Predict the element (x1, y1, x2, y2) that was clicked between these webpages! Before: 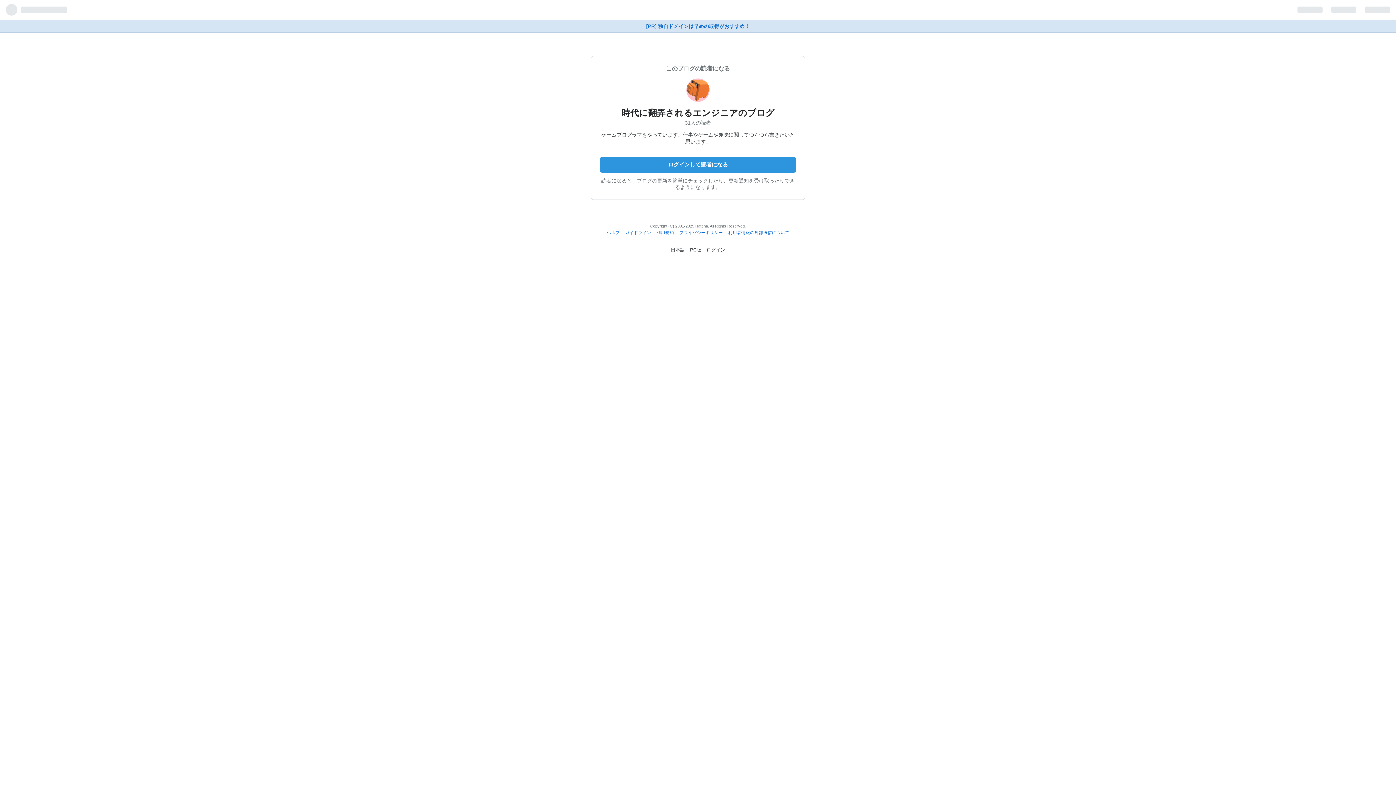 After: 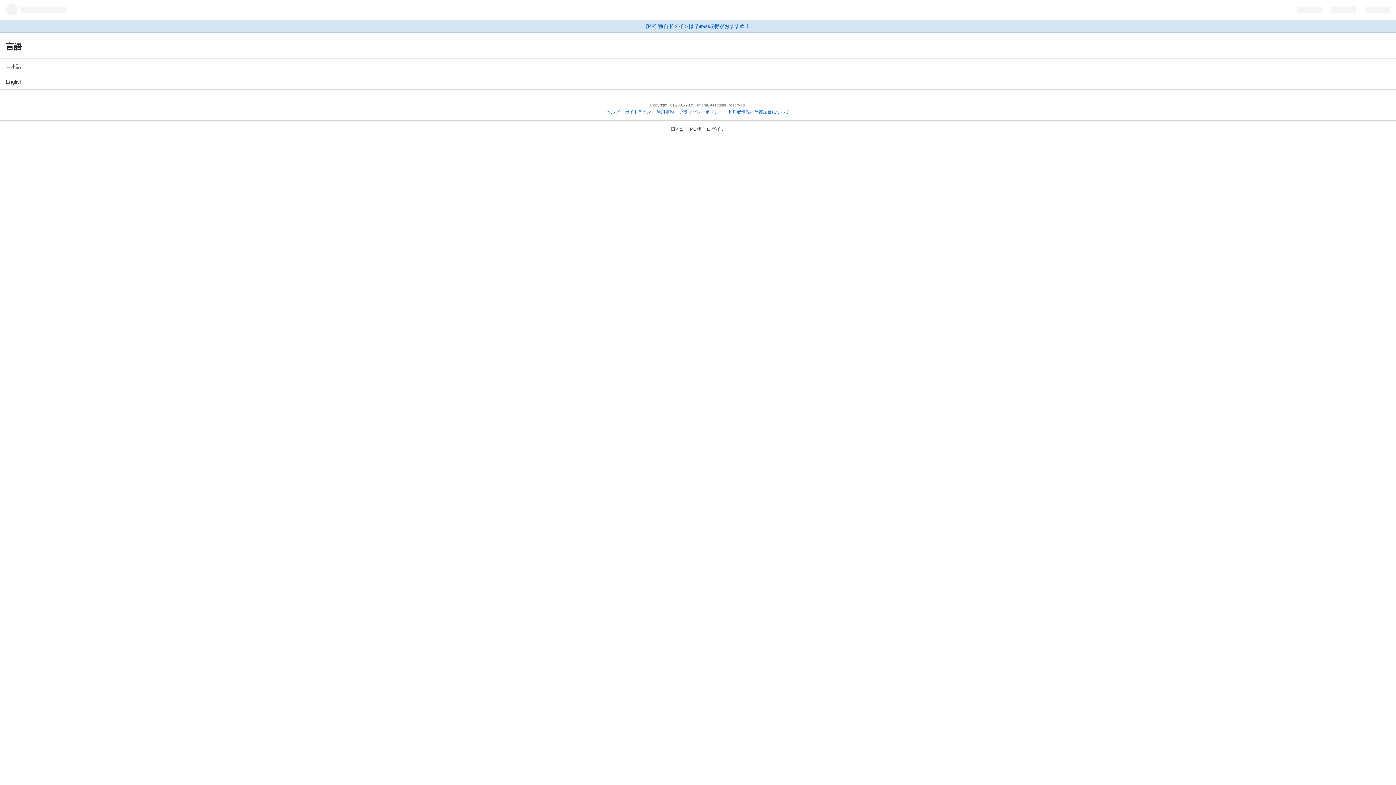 Action: label: 日本語 bbox: (670, 247, 685, 252)